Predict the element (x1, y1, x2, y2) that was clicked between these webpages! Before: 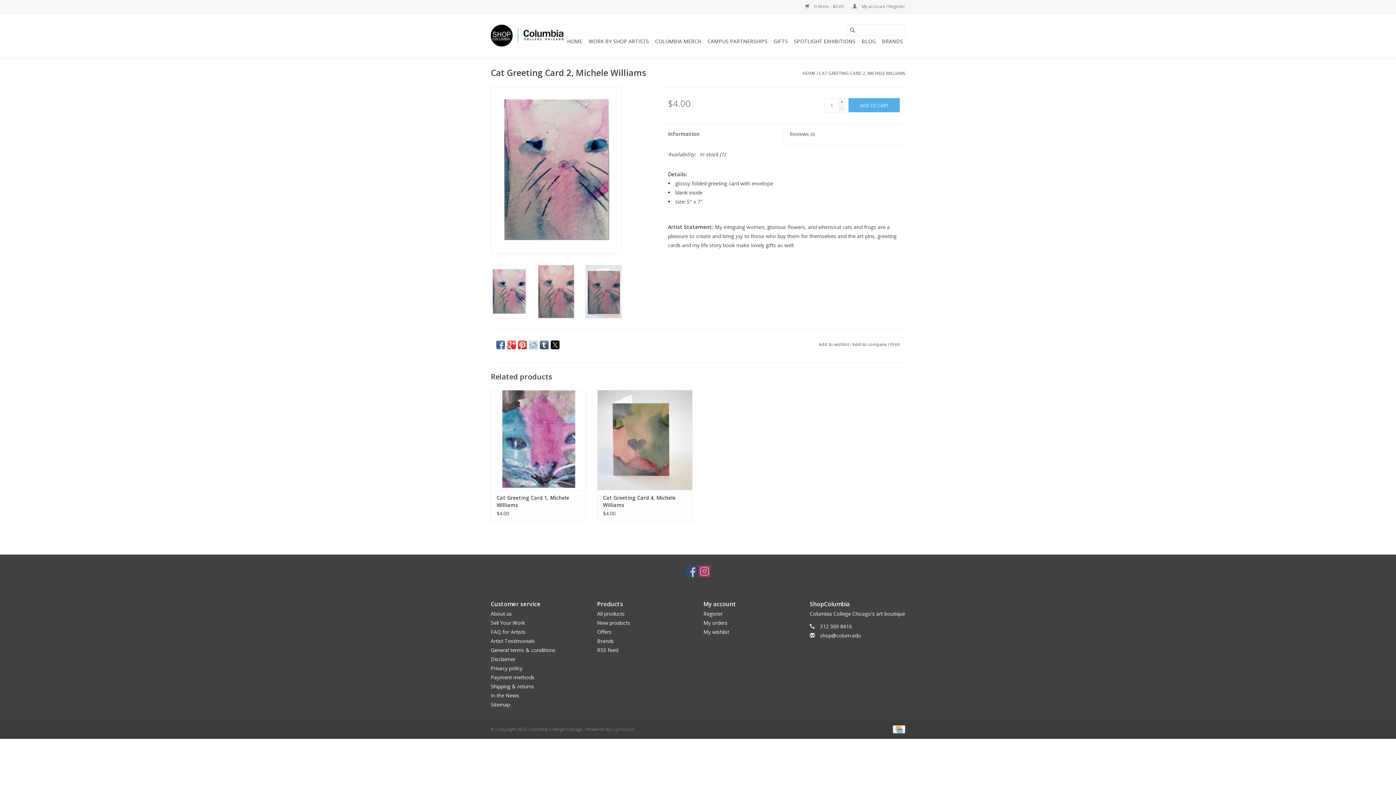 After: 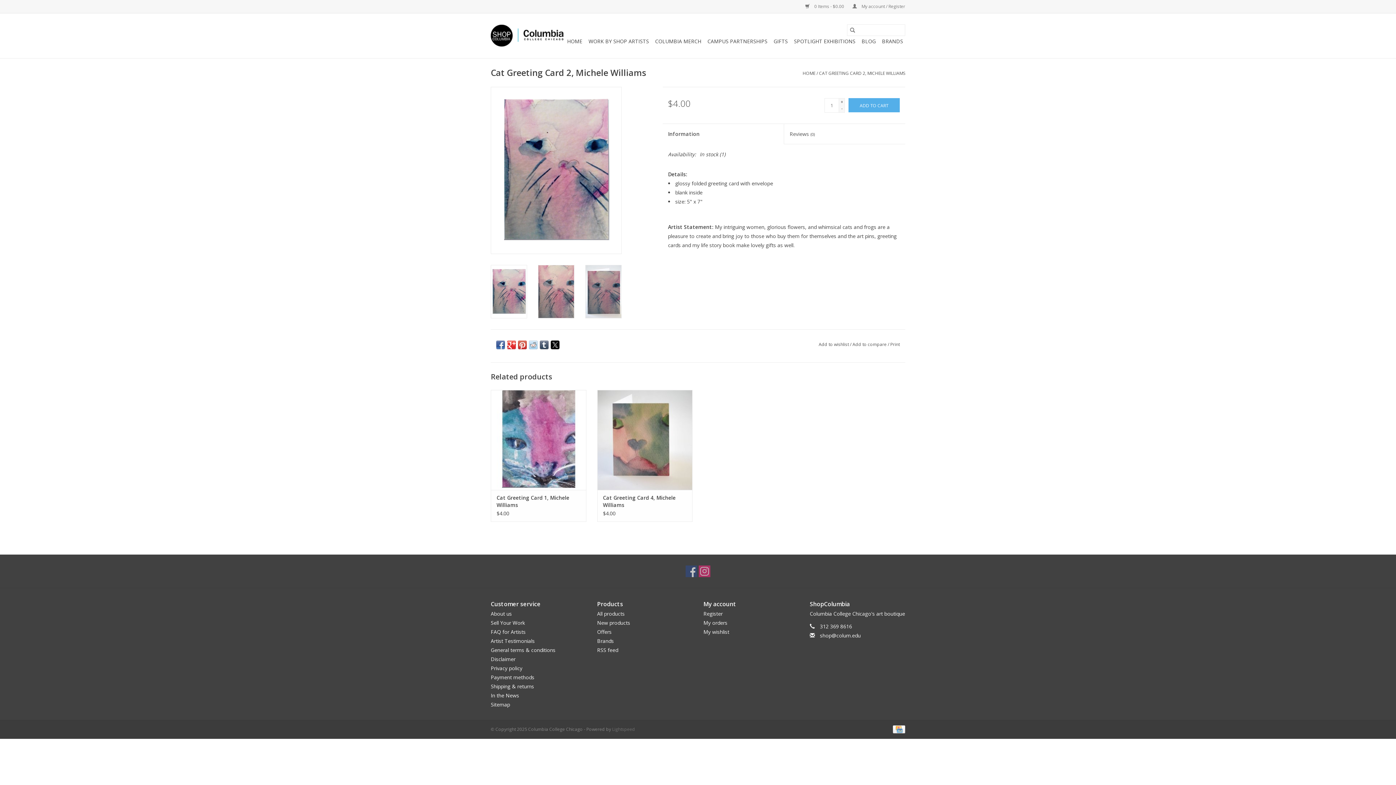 Action: bbox: (507, 340, 516, 349)